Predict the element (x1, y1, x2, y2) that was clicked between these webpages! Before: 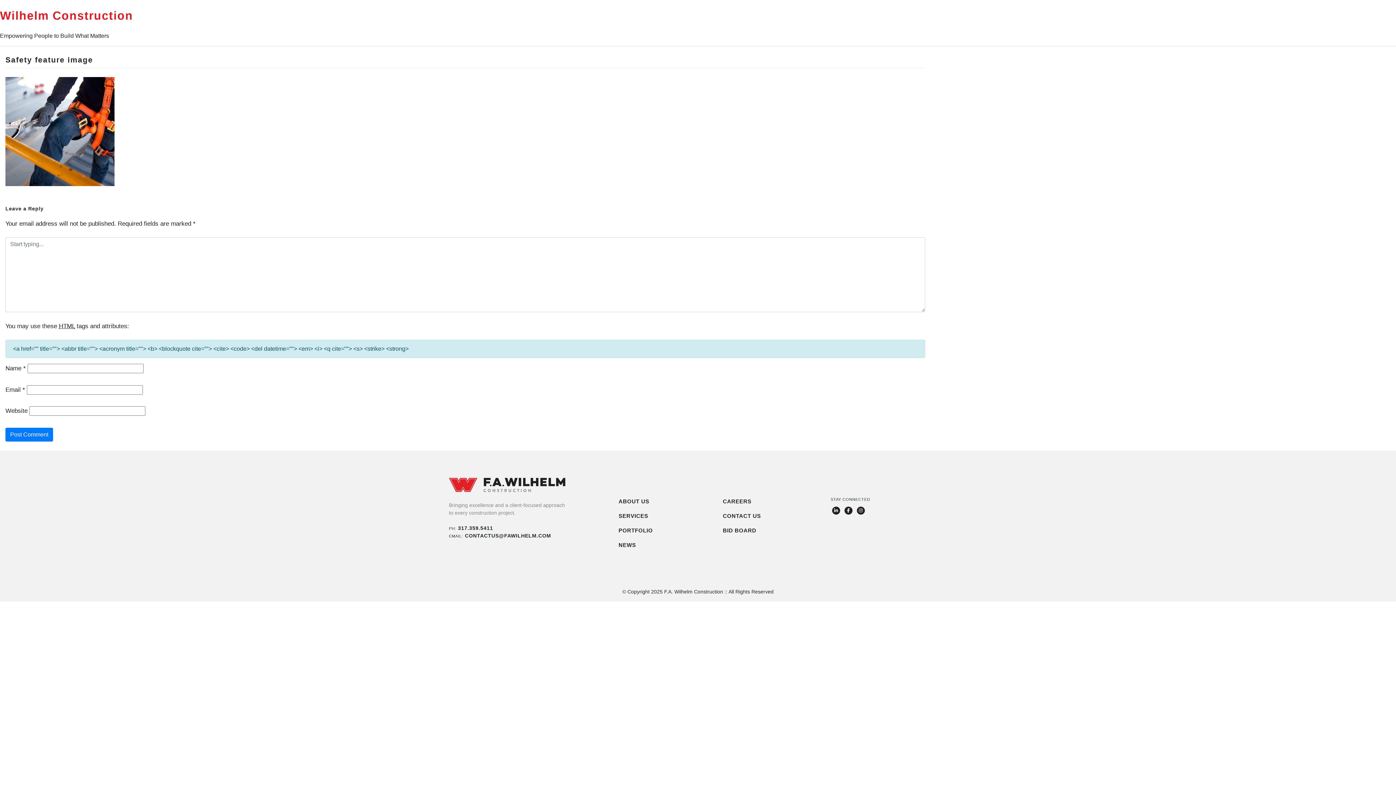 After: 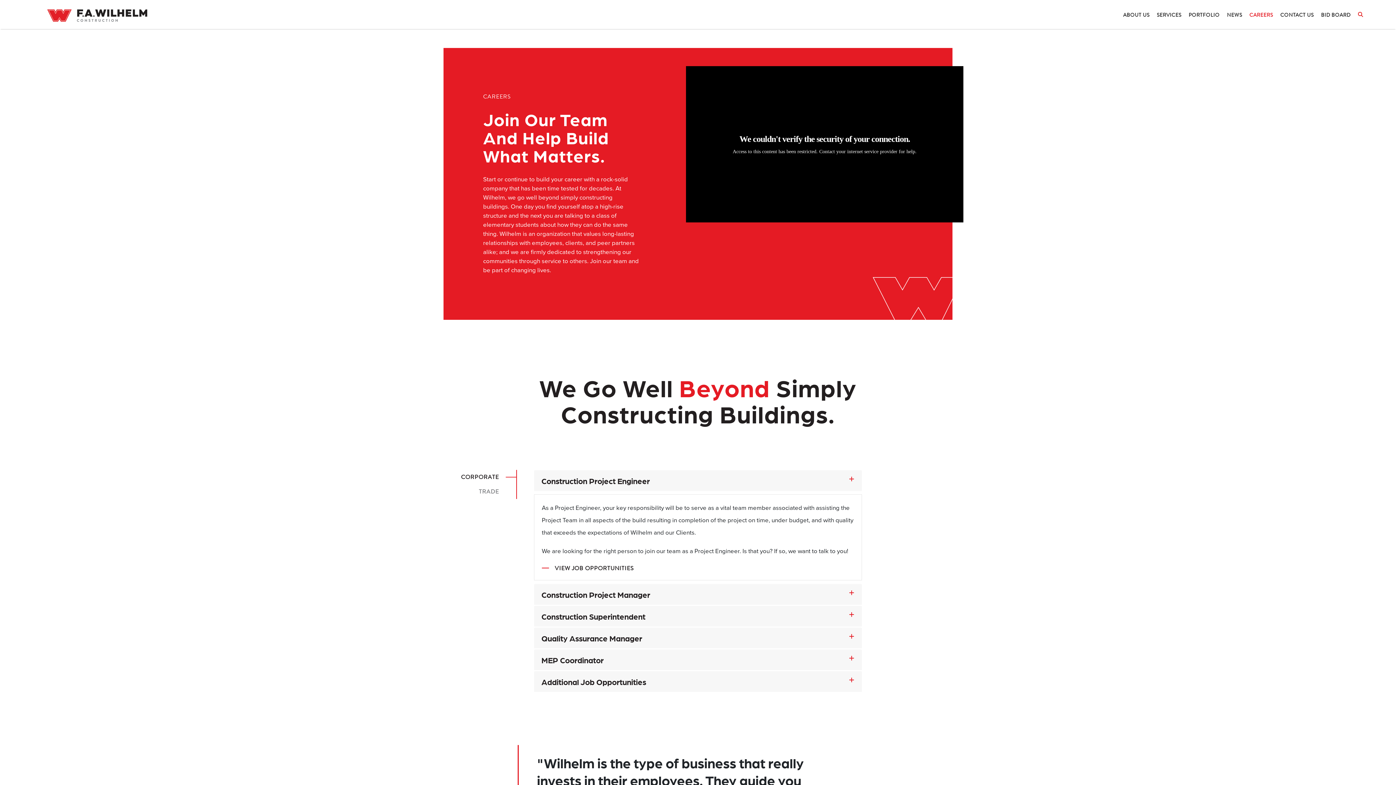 Action: label: CAREERS bbox: (723, 497, 751, 511)